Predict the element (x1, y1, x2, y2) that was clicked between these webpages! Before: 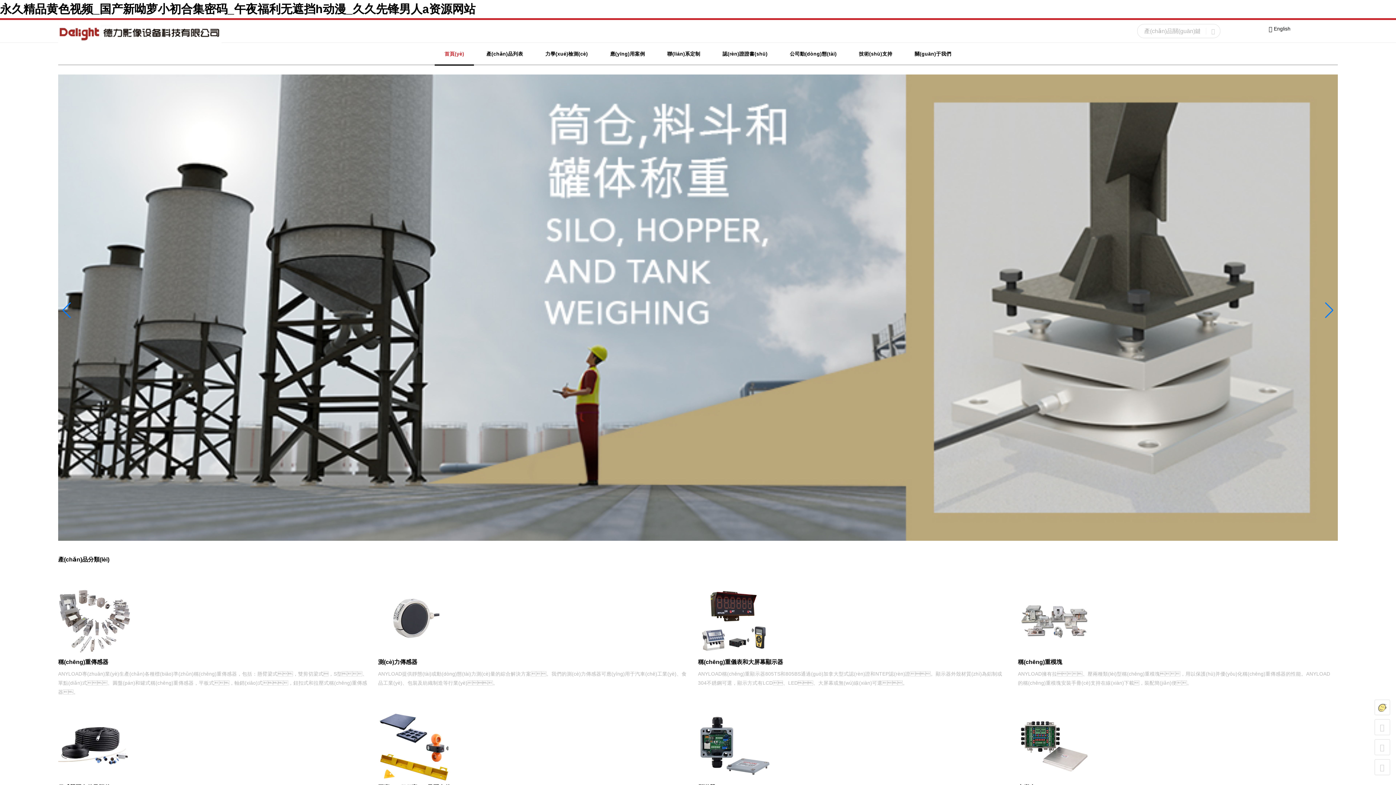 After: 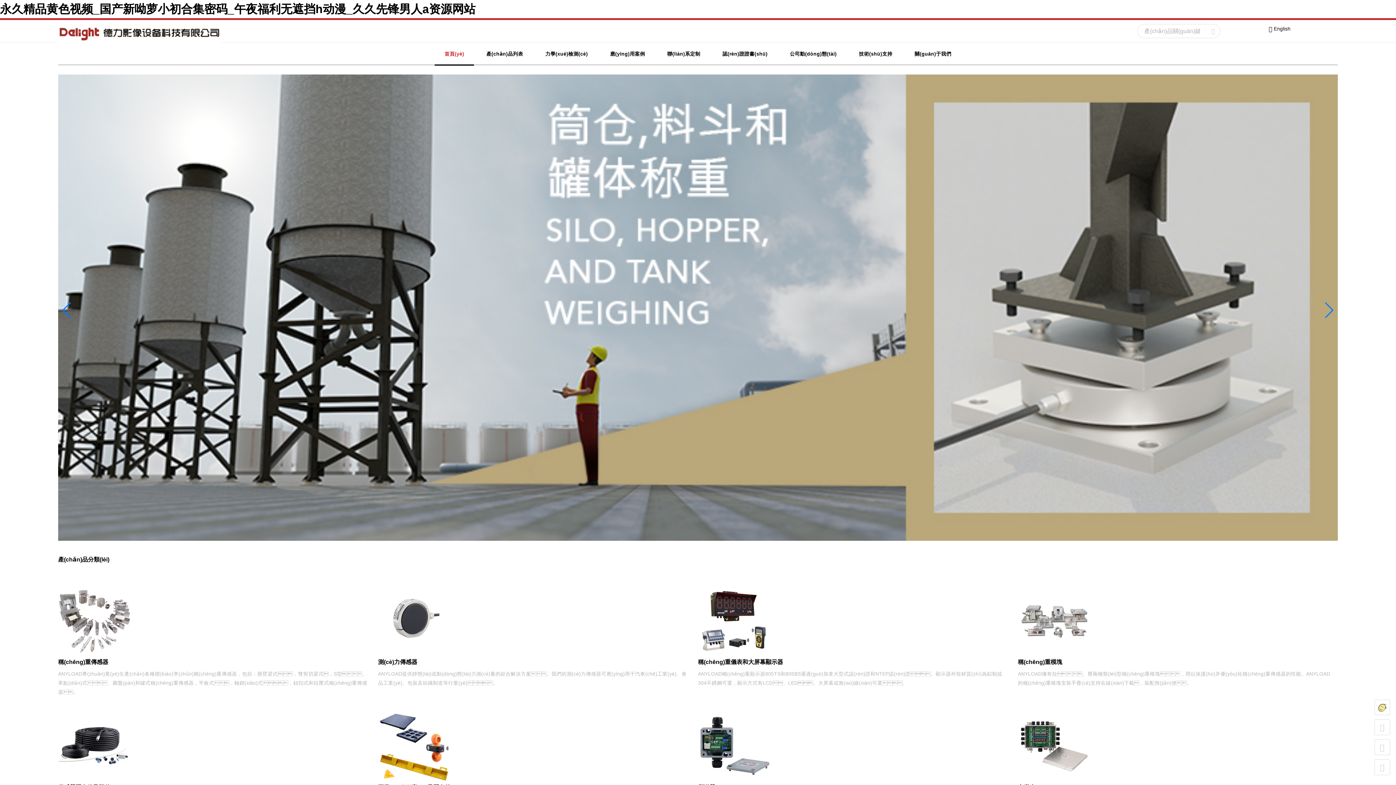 Action: bbox: (1018, 710, 1090, 783)